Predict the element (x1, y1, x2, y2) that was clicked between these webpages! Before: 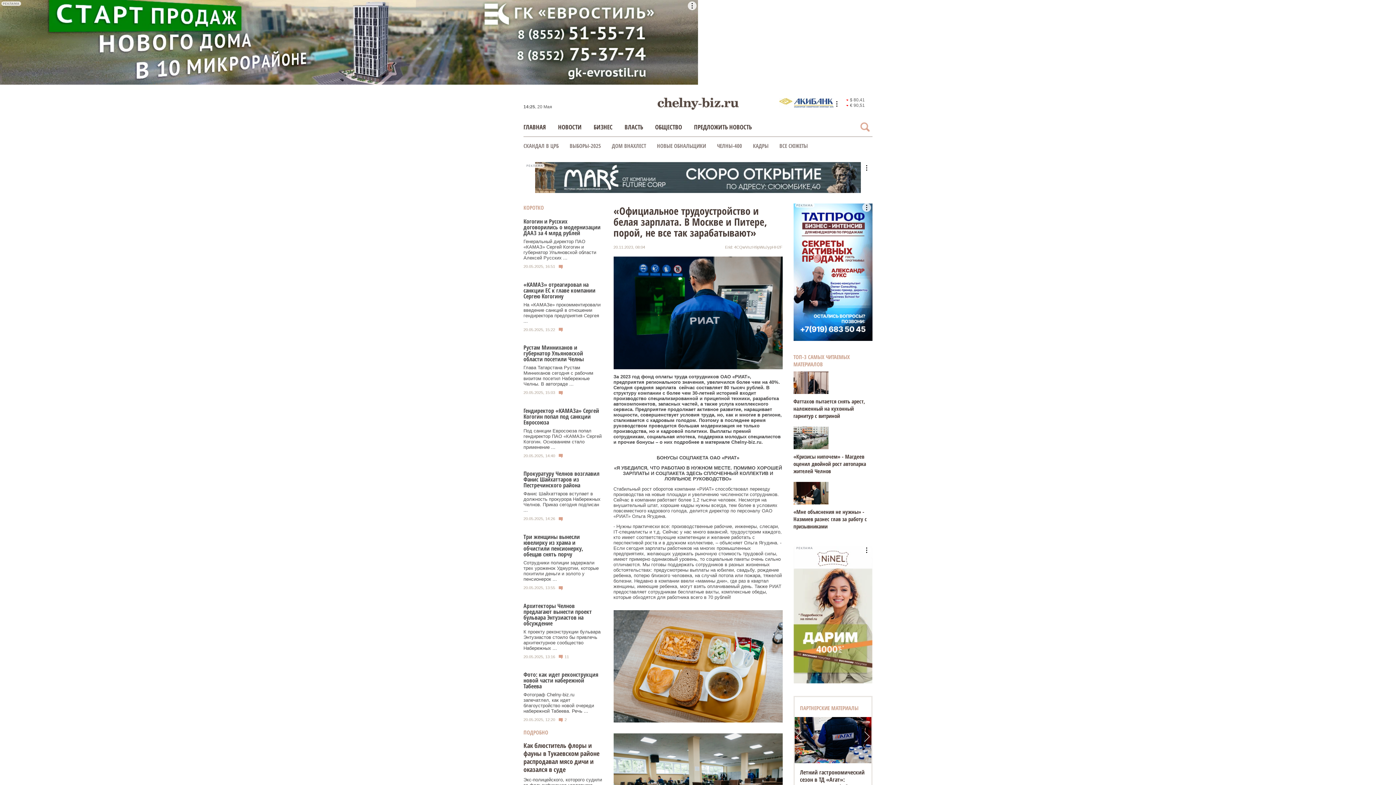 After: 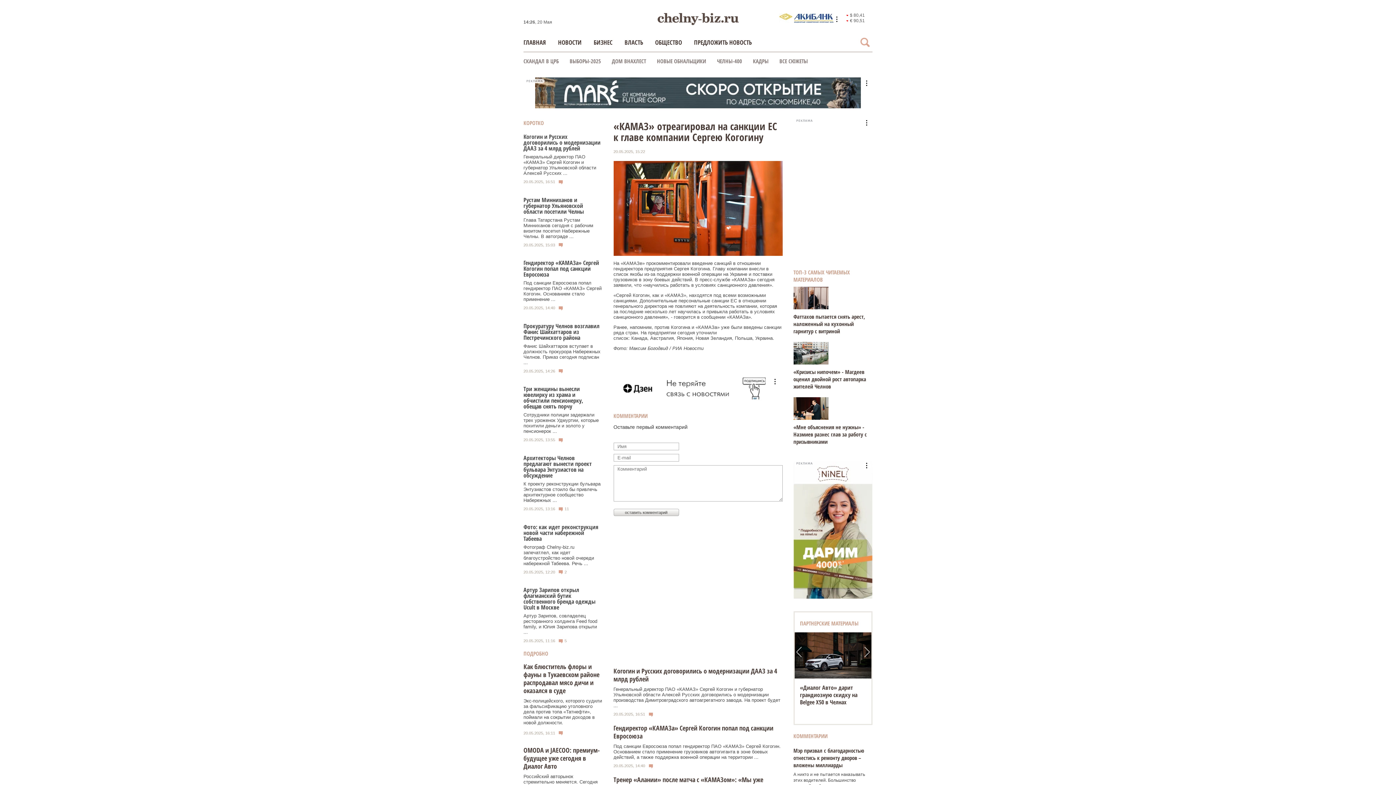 Action: bbox: (523, 280, 595, 300) label: «КАМАЗ» отреагировал на санкции ЕС к главе компании Сергею Когогину